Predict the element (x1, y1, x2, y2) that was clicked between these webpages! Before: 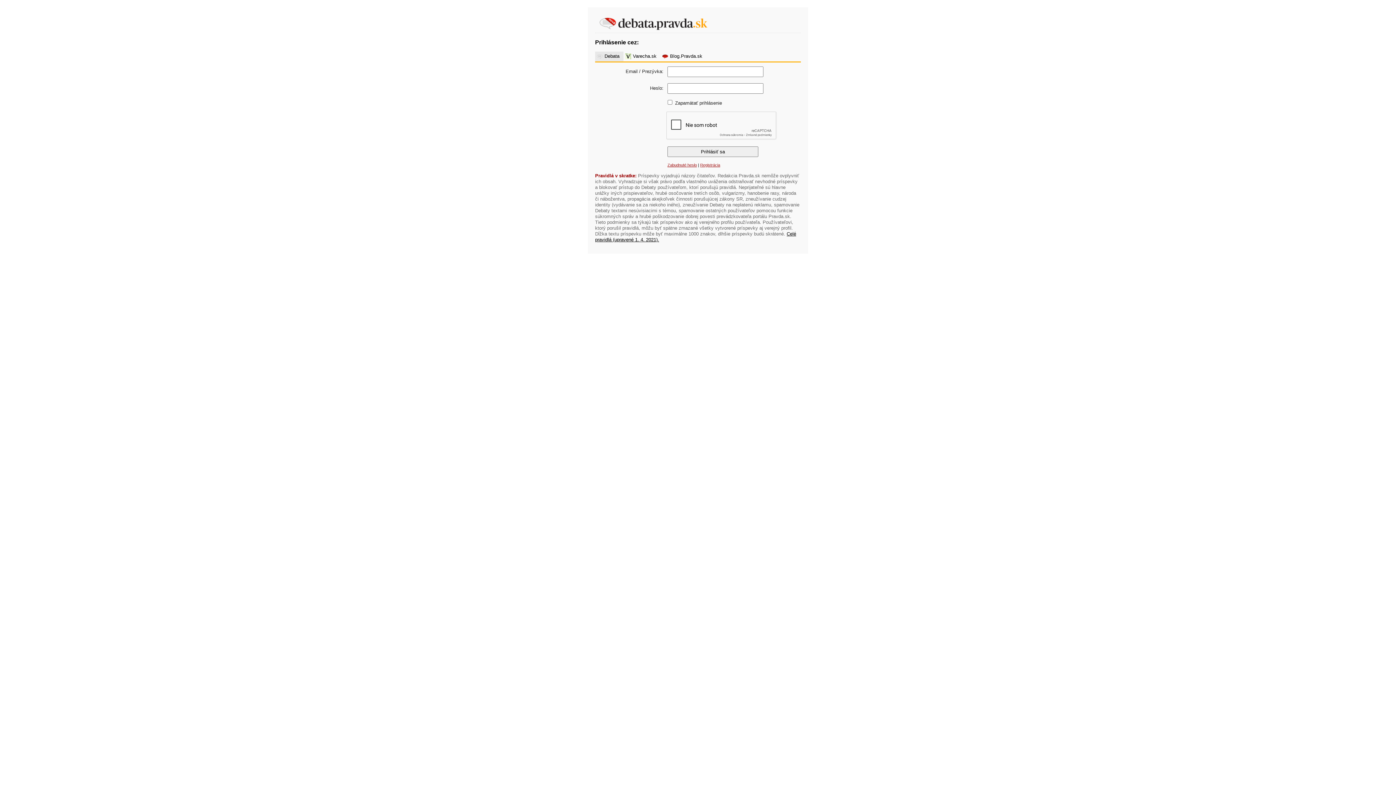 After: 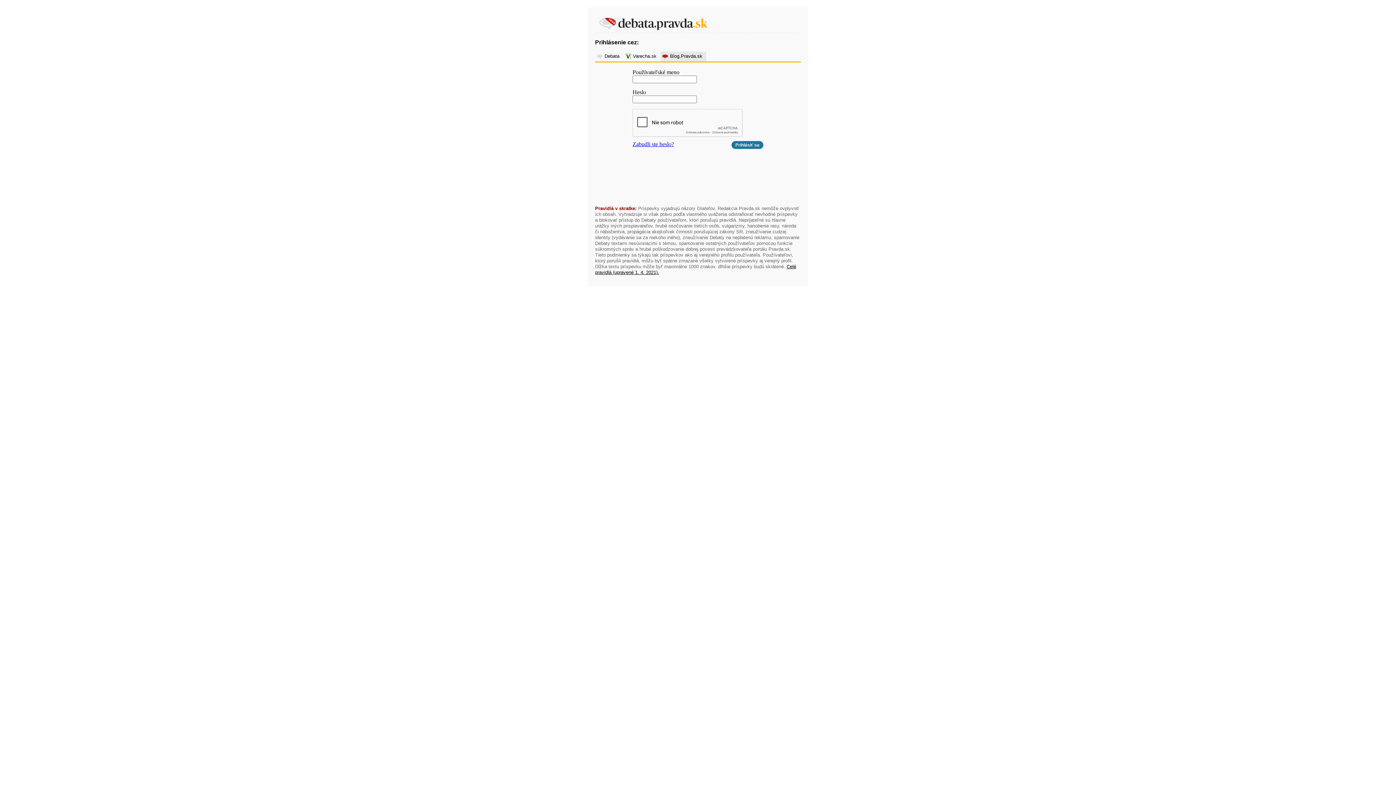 Action: label: Blog.Pravda.sk bbox: (664, 53, 704, 59)